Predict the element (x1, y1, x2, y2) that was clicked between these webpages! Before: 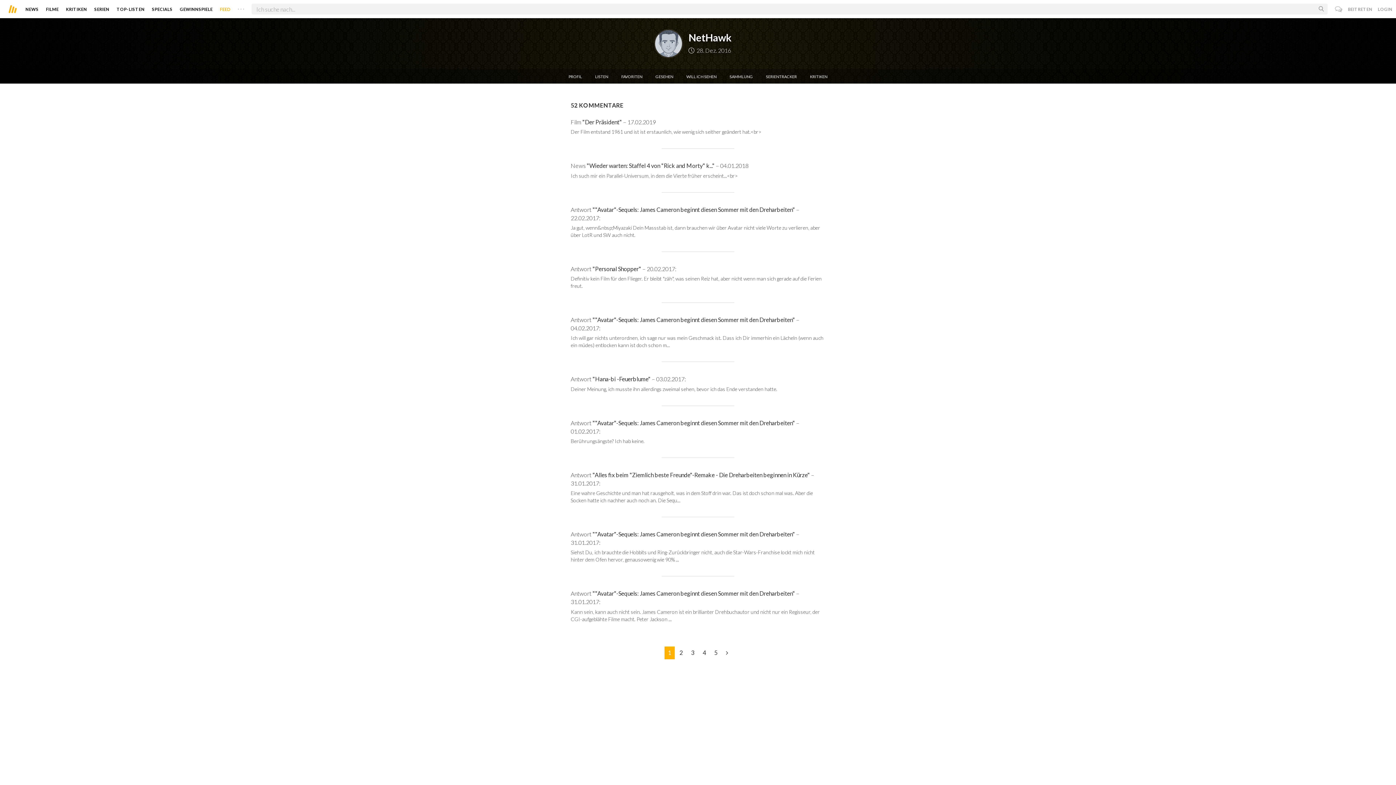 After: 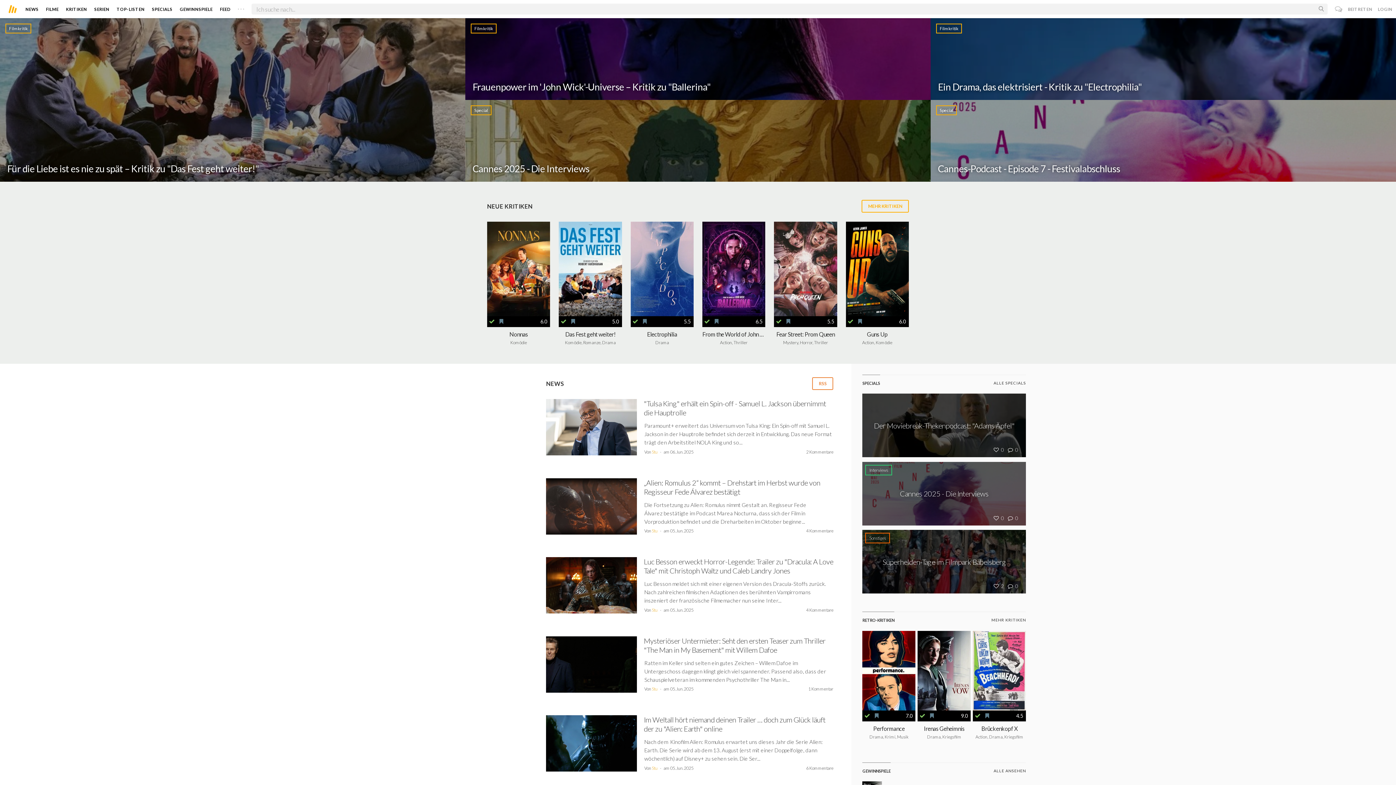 Action: bbox: (3, 0, 21, 18)